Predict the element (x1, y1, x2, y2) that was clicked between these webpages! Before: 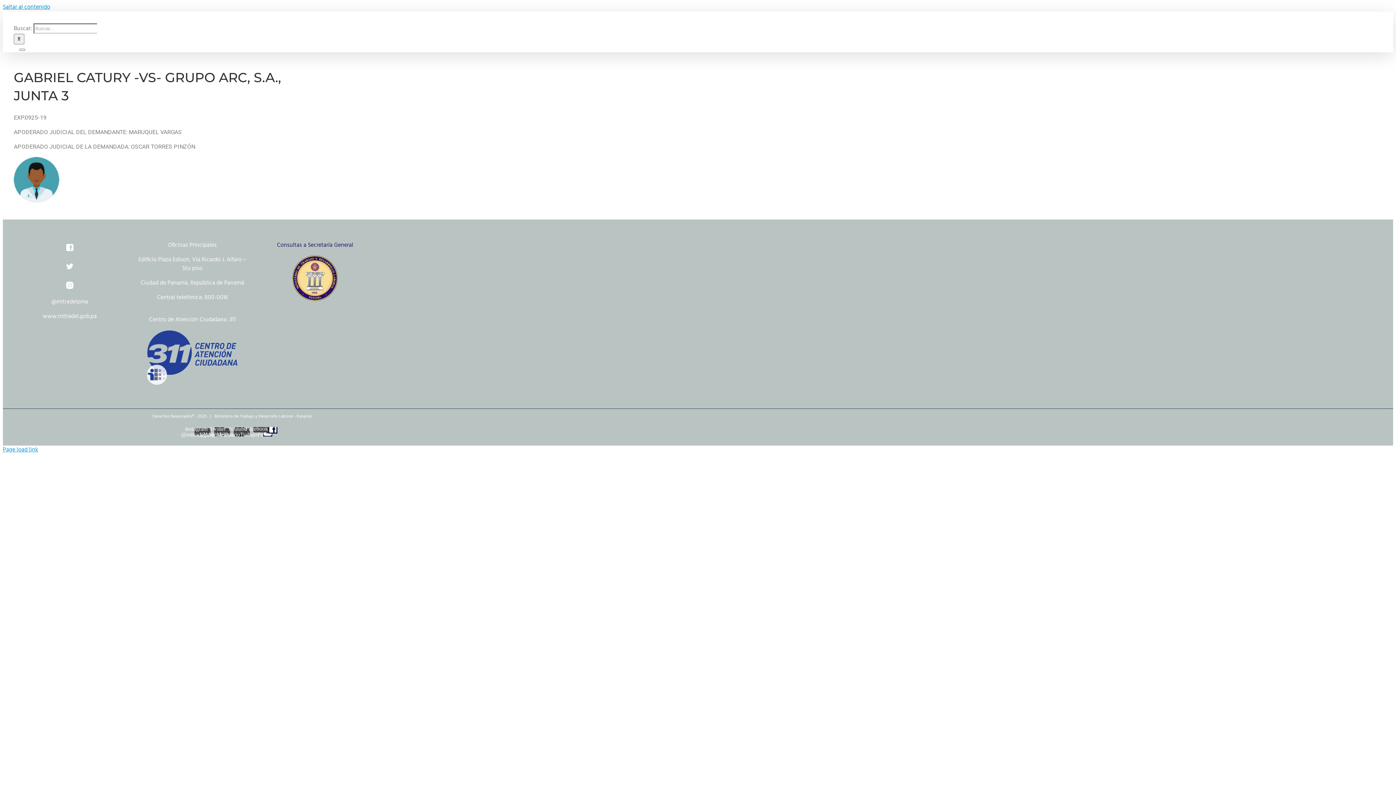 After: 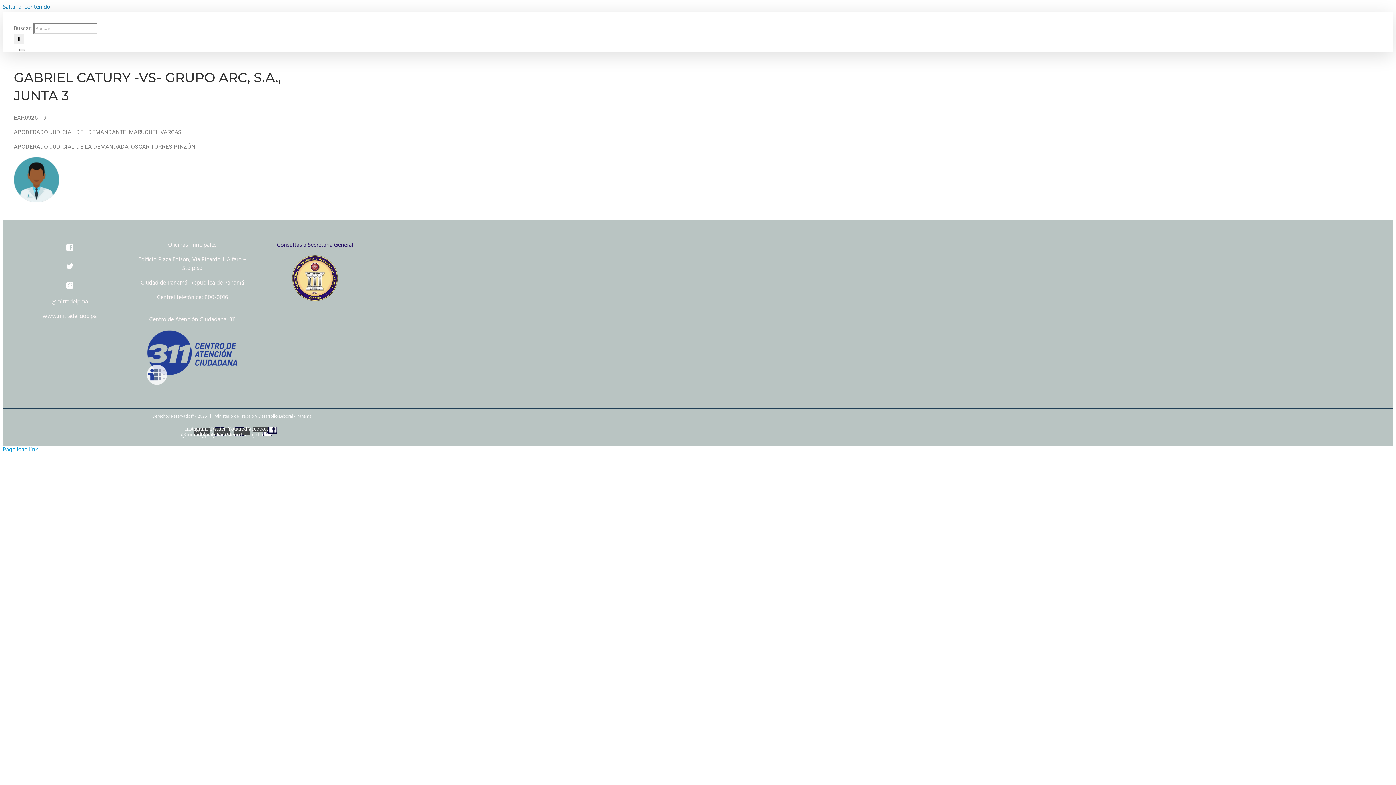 Action: bbox: (2, 2, 50, 12) label: Saltar al contenido